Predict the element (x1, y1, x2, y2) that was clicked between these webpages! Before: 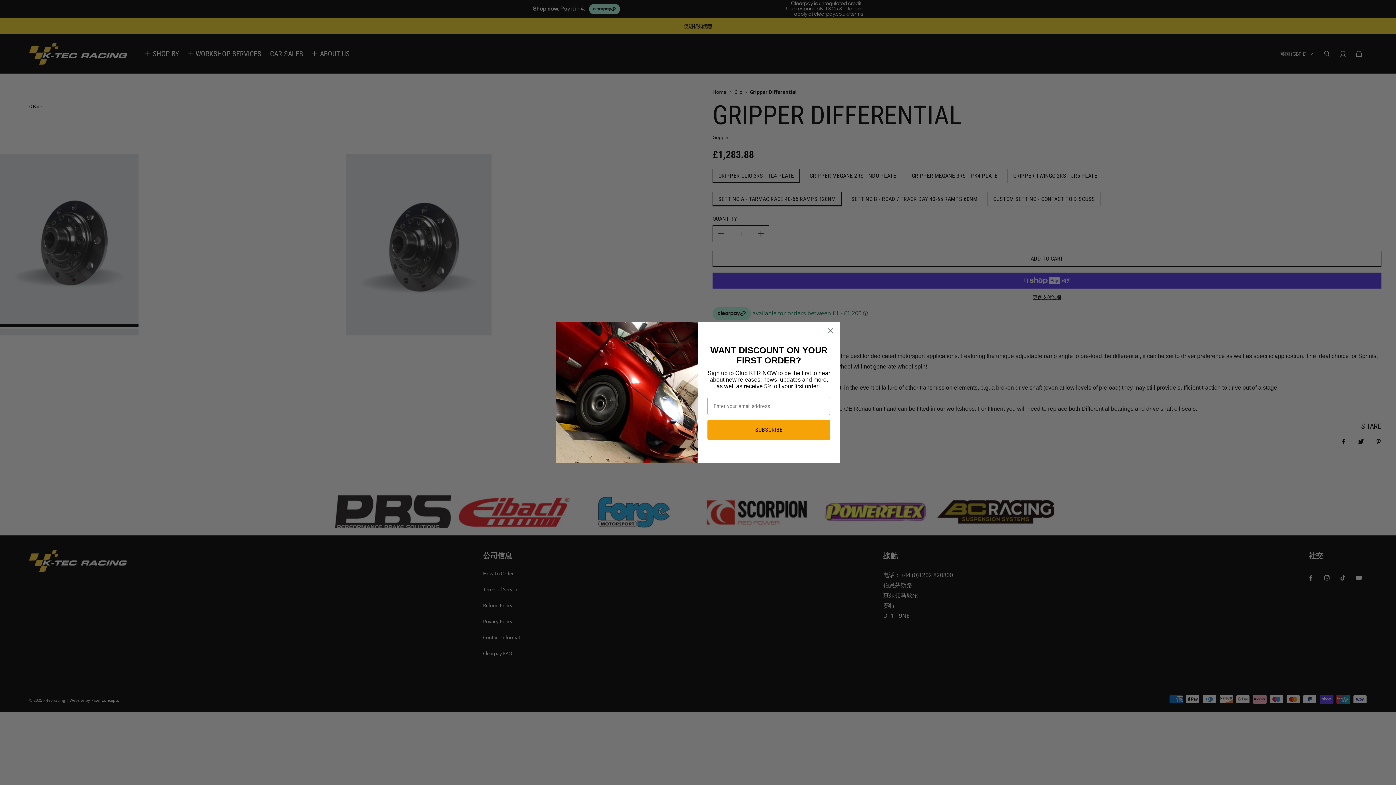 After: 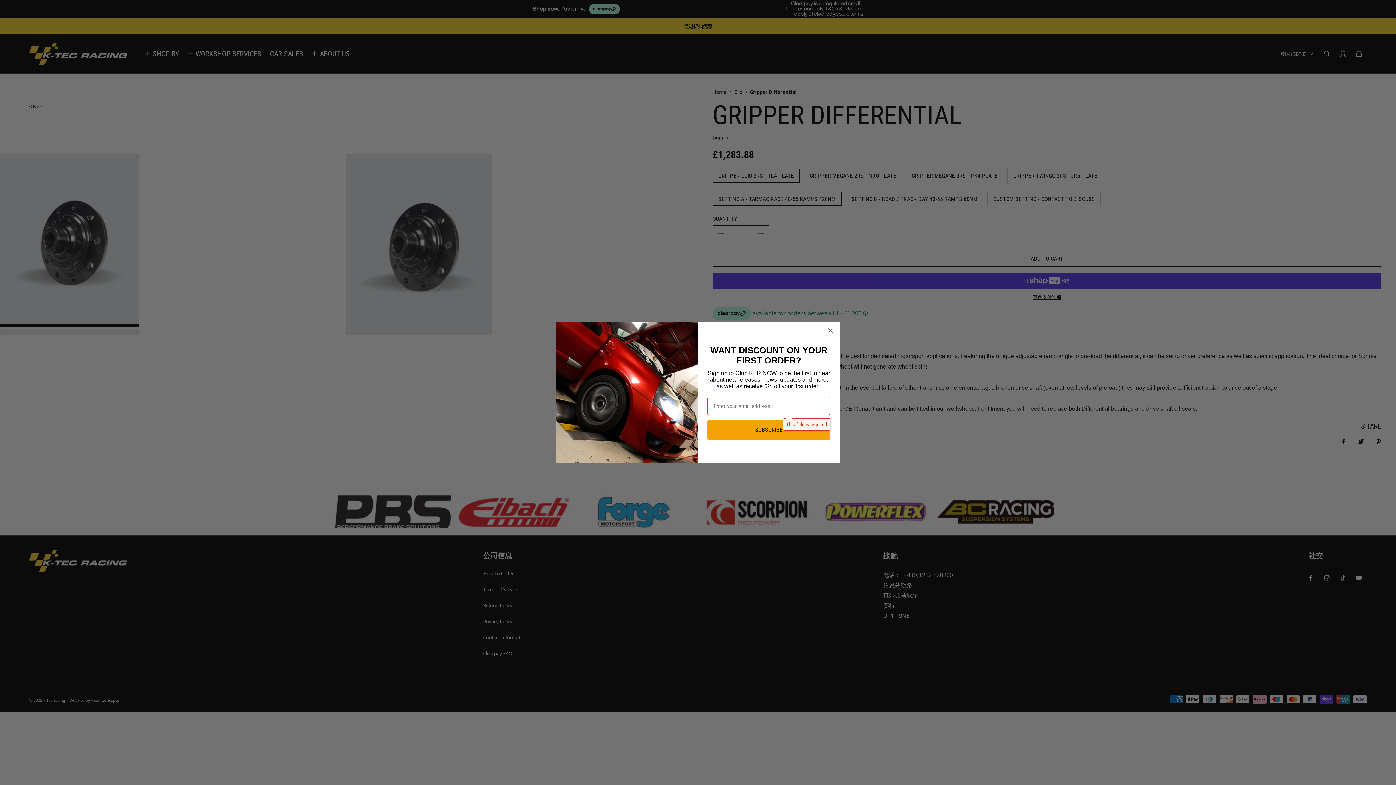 Action: bbox: (707, 420, 830, 440) label: SUBSCRIBE